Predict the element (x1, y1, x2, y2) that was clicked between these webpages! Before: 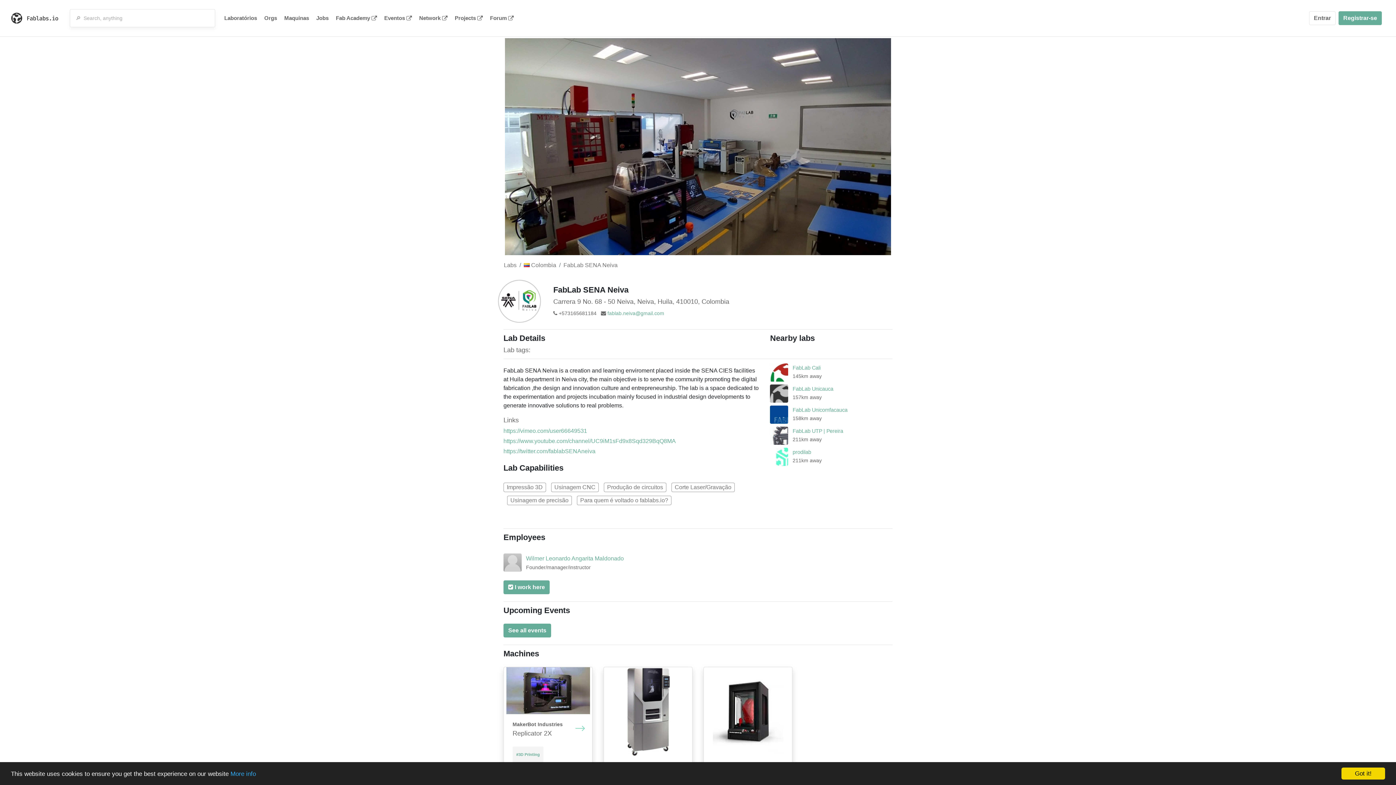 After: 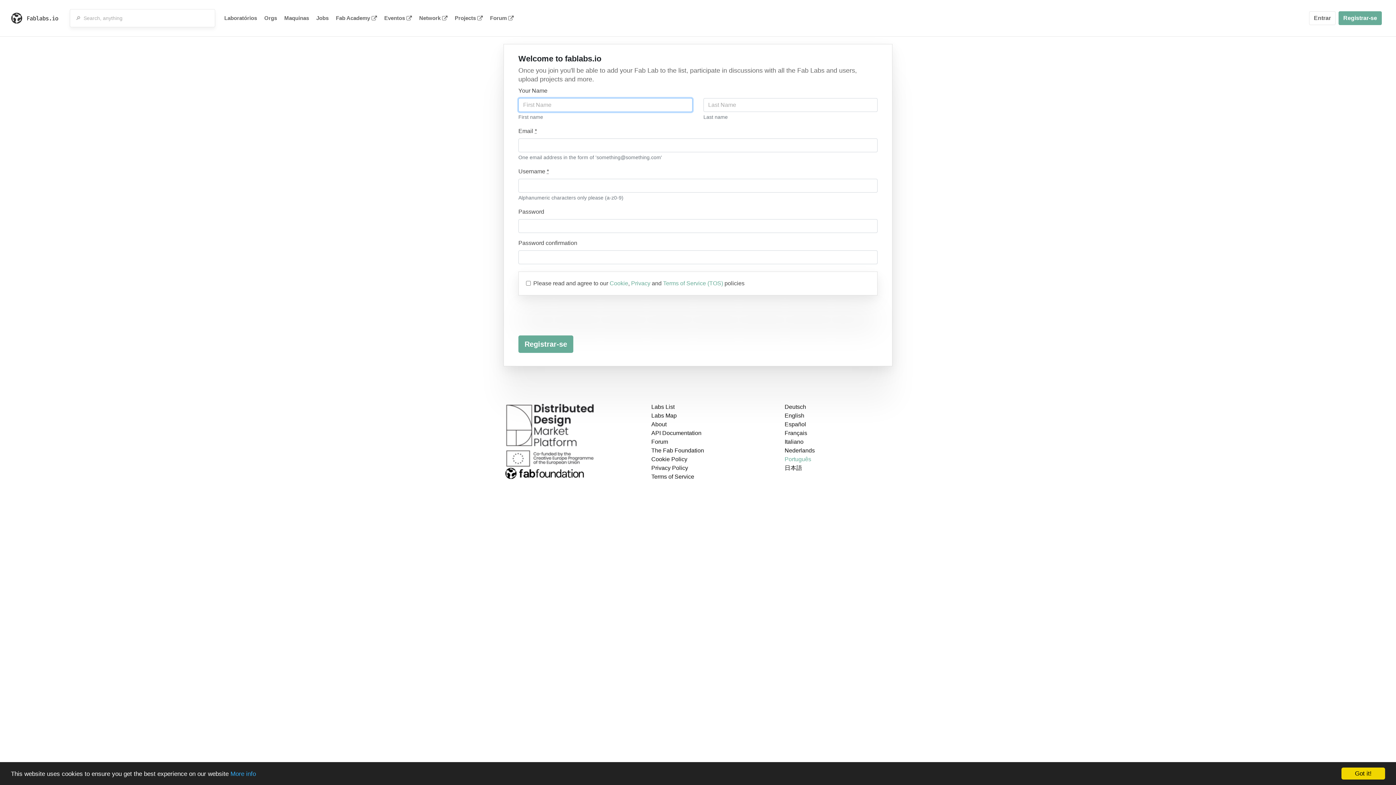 Action: label: Registrar-se bbox: (1338, 11, 1382, 25)